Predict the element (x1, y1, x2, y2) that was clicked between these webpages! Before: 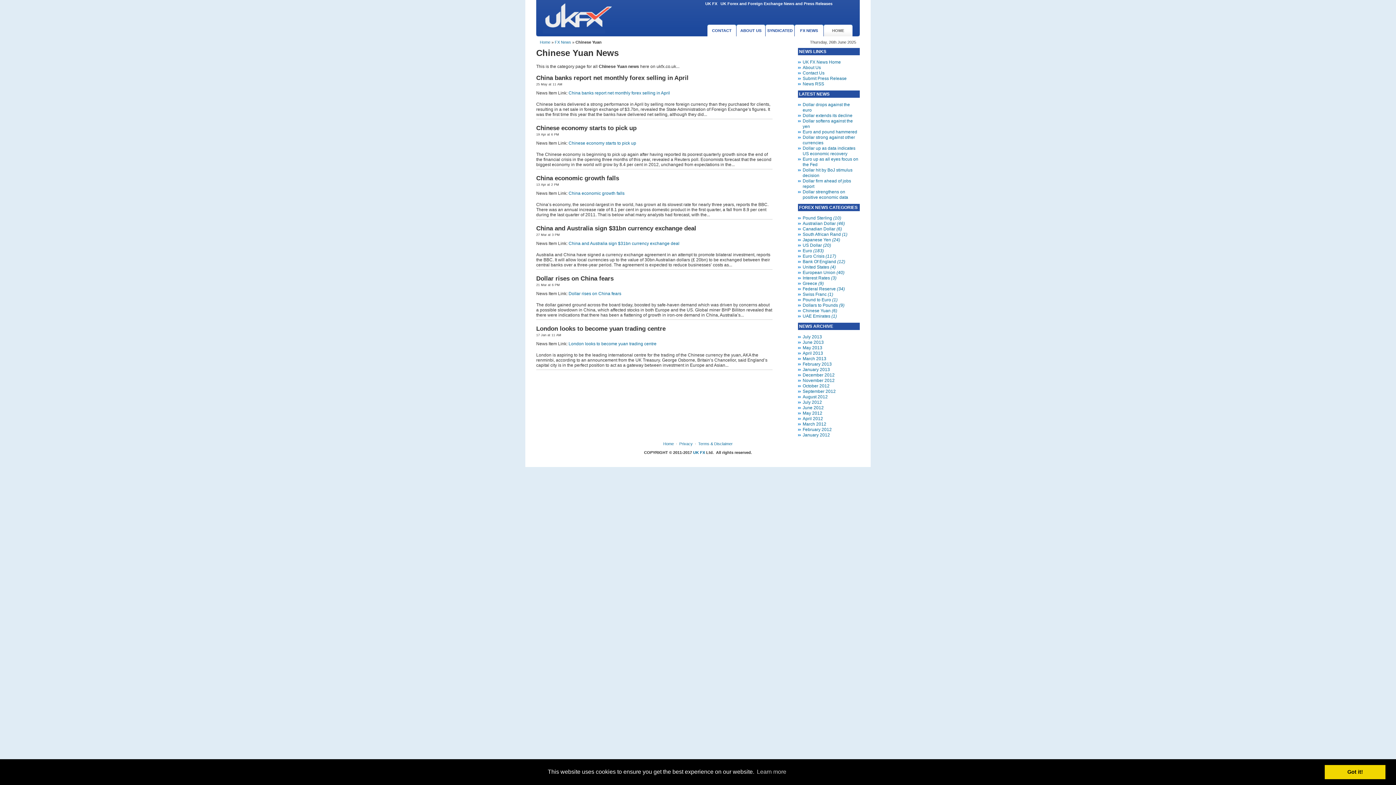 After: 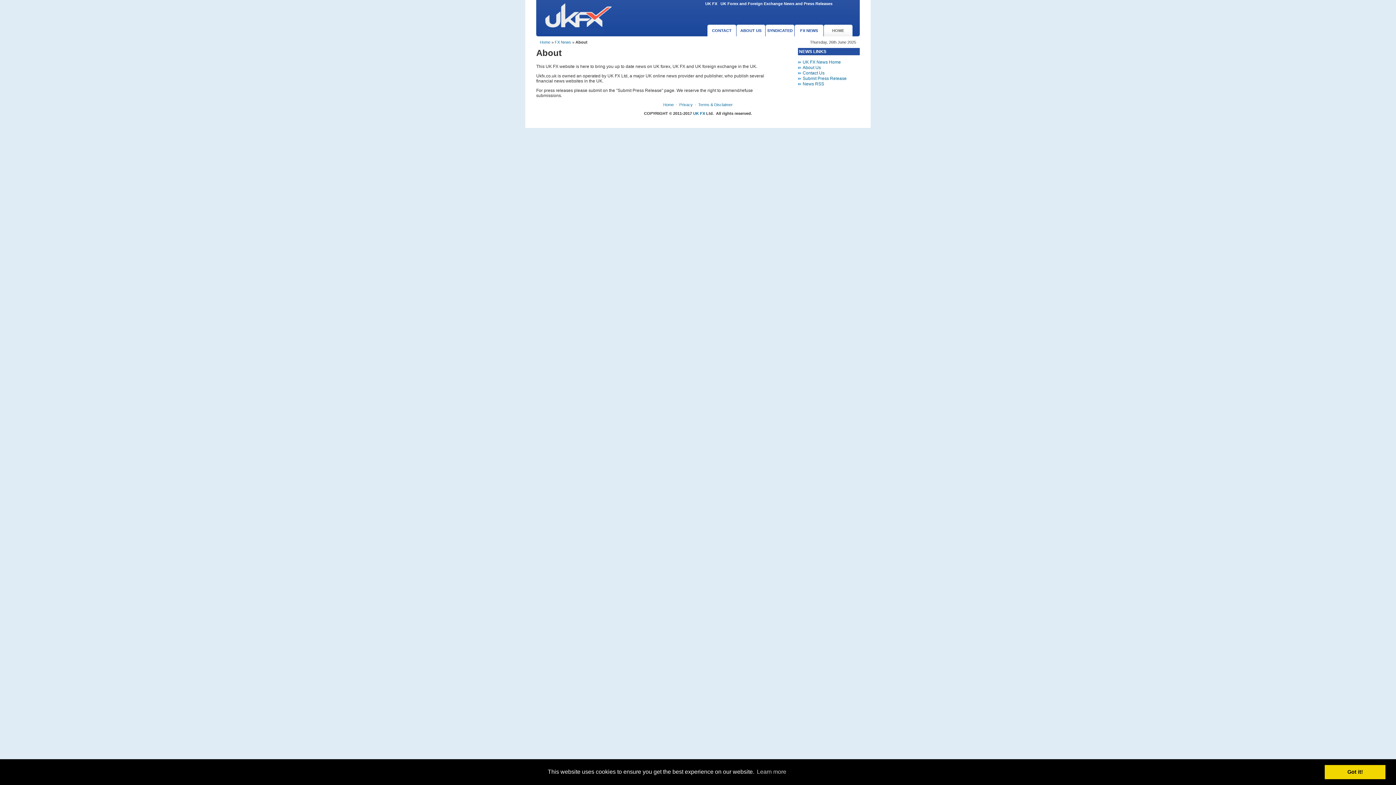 Action: label: About Us bbox: (802, 65, 821, 70)